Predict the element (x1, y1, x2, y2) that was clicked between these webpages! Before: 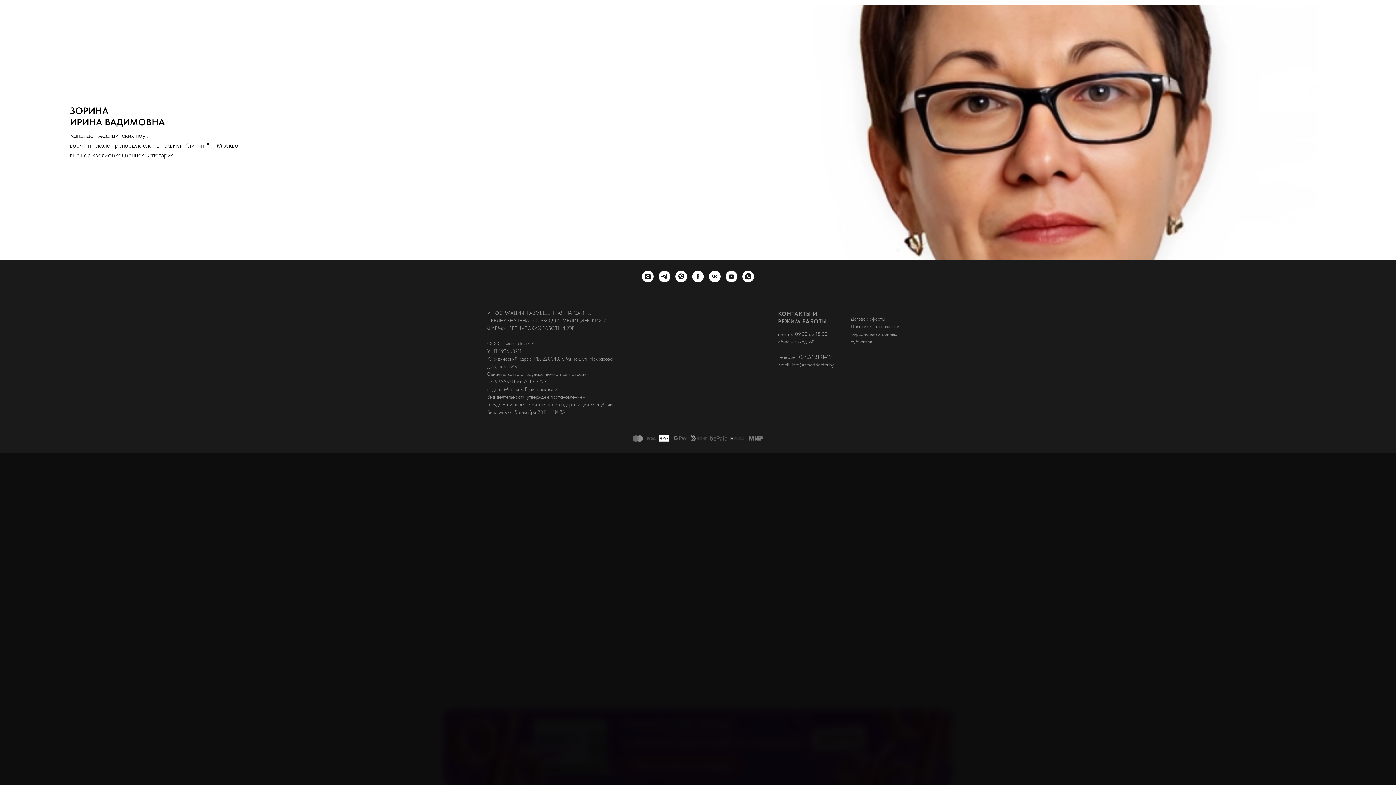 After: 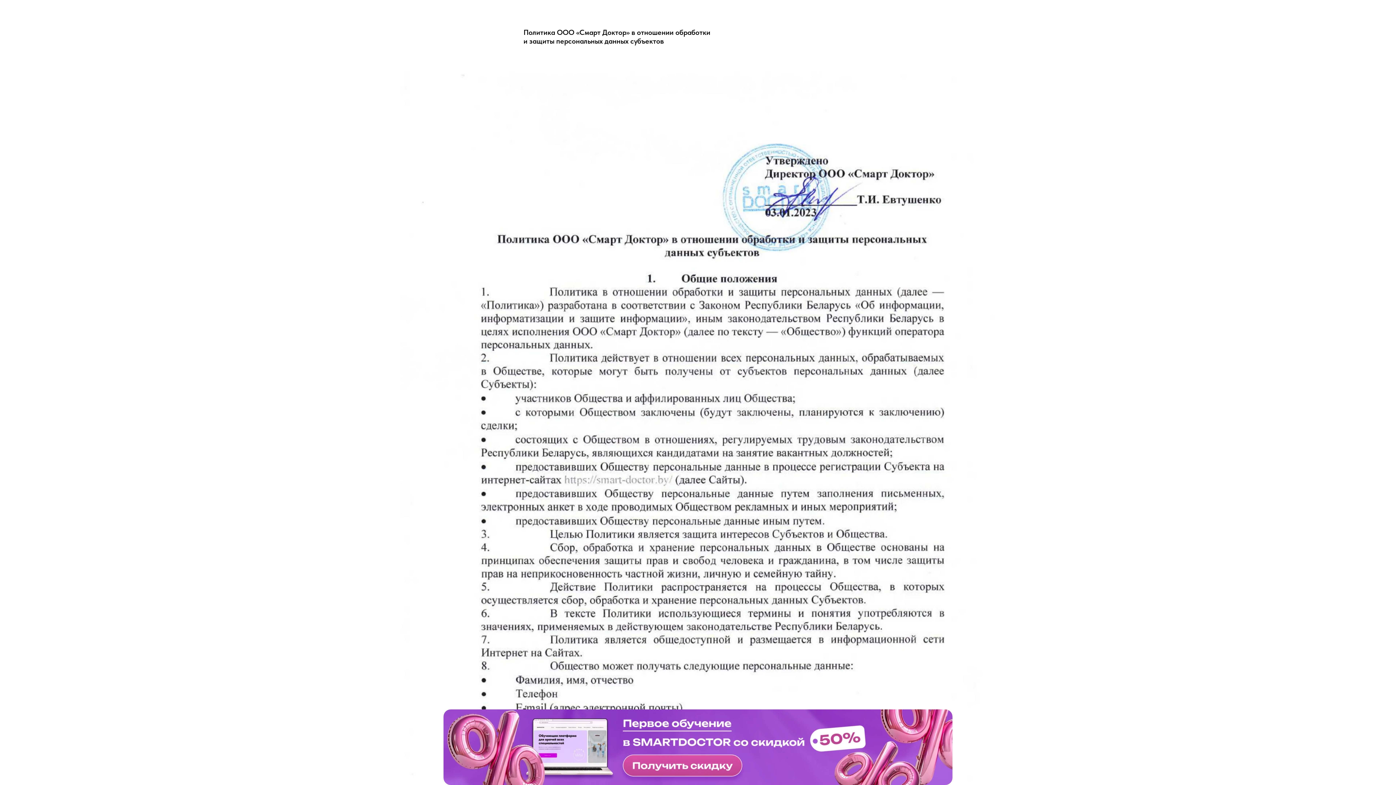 Action: bbox: (850, 323, 899, 344) label: Политика в отношении персональных данных субъектов